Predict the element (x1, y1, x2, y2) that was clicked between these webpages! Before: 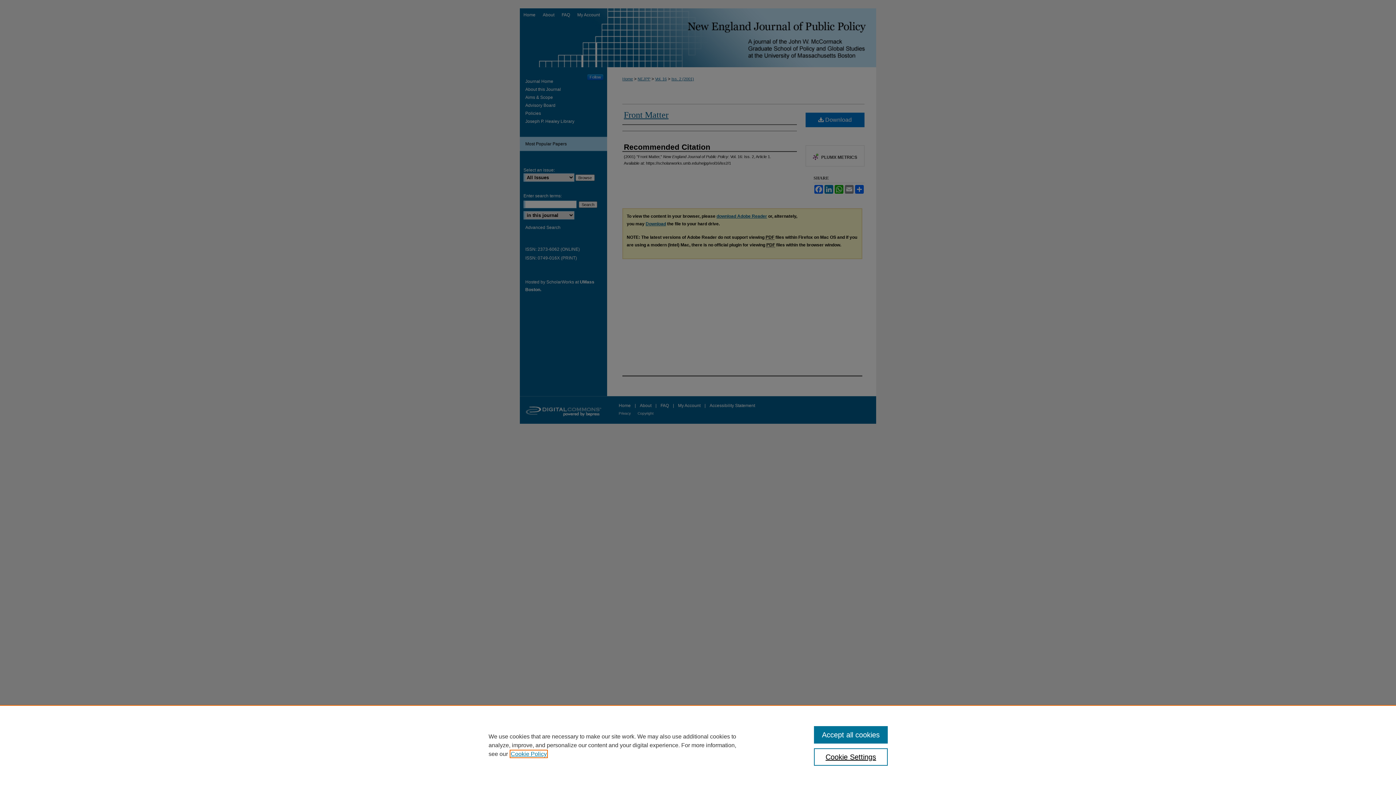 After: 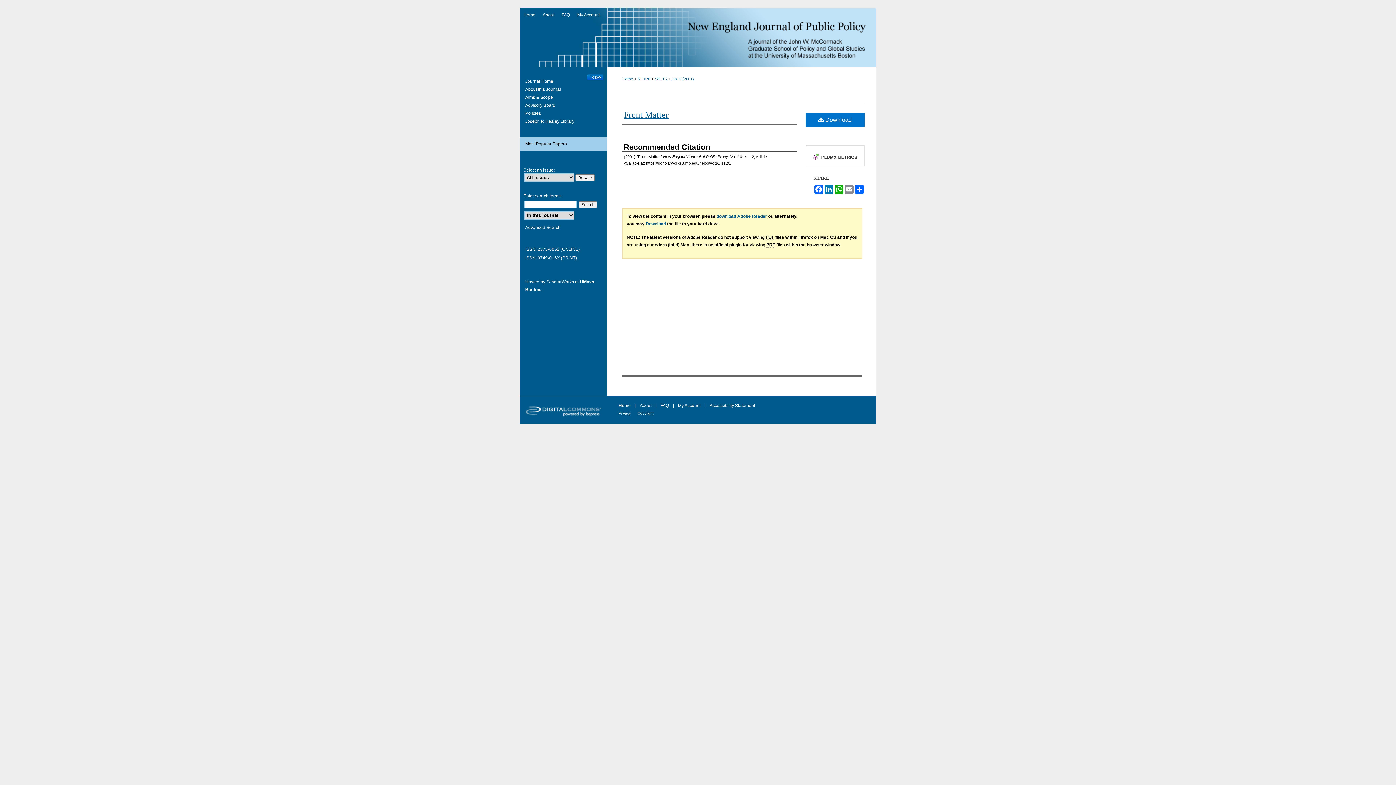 Action: bbox: (814, 726, 887, 744) label: Accept all cookies